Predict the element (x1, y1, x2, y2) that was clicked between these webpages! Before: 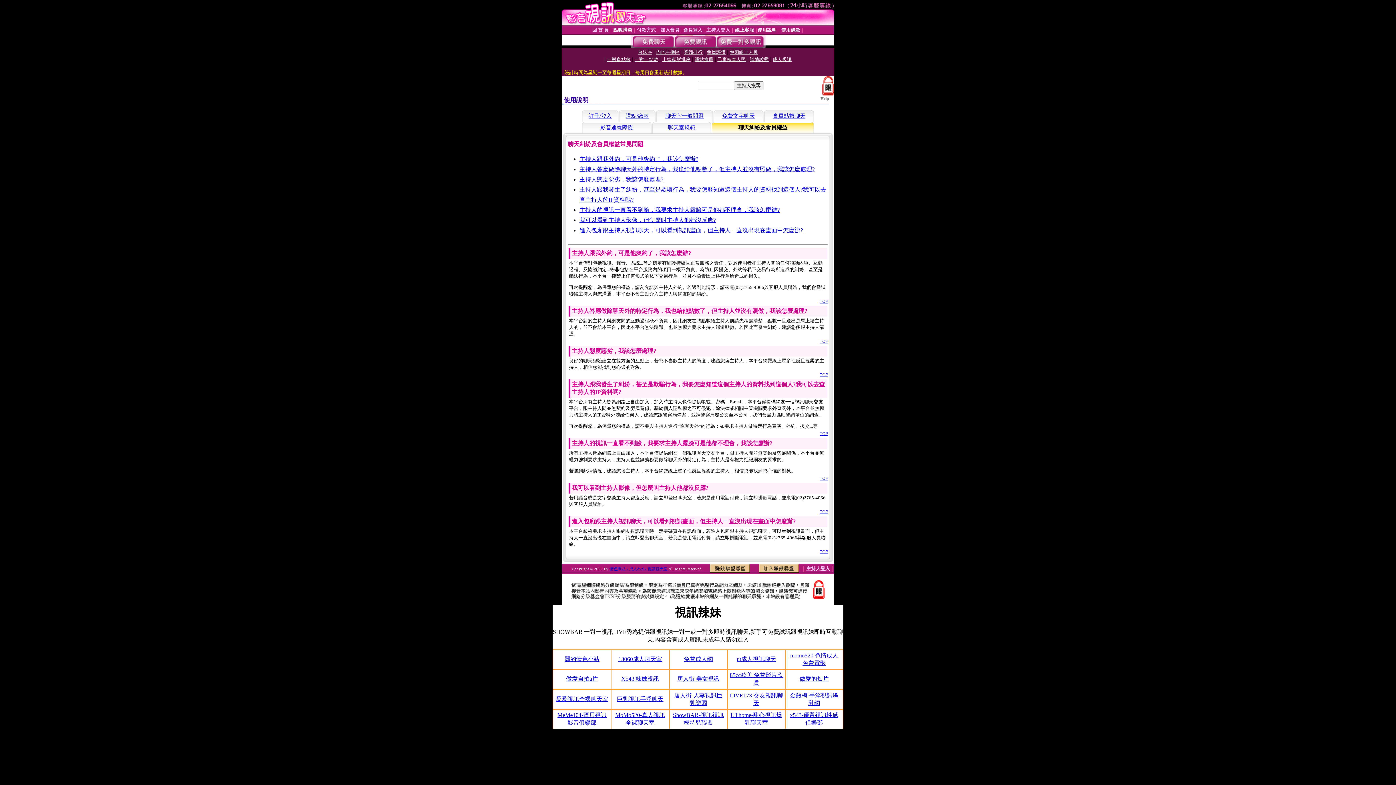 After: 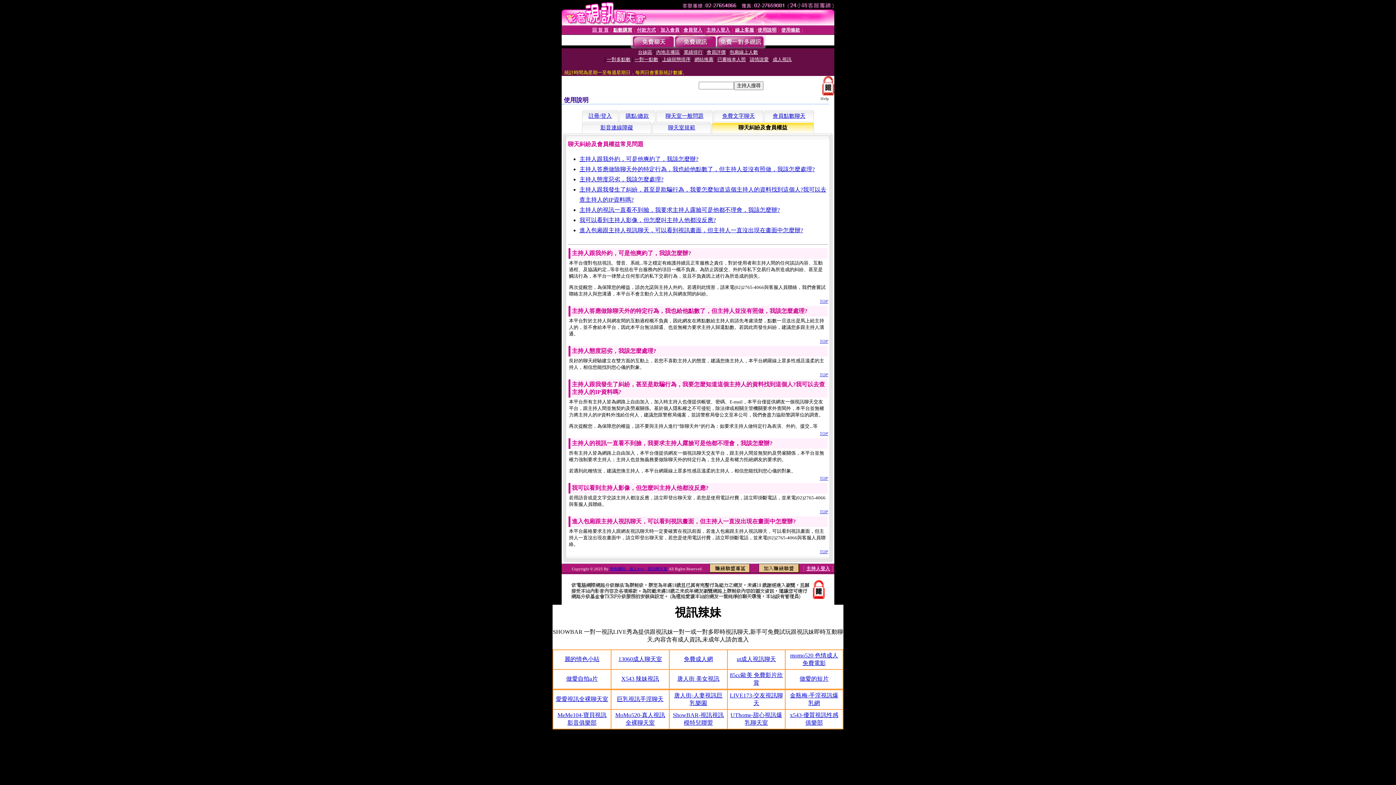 Action: label: TOP bbox: (820, 476, 828, 480)